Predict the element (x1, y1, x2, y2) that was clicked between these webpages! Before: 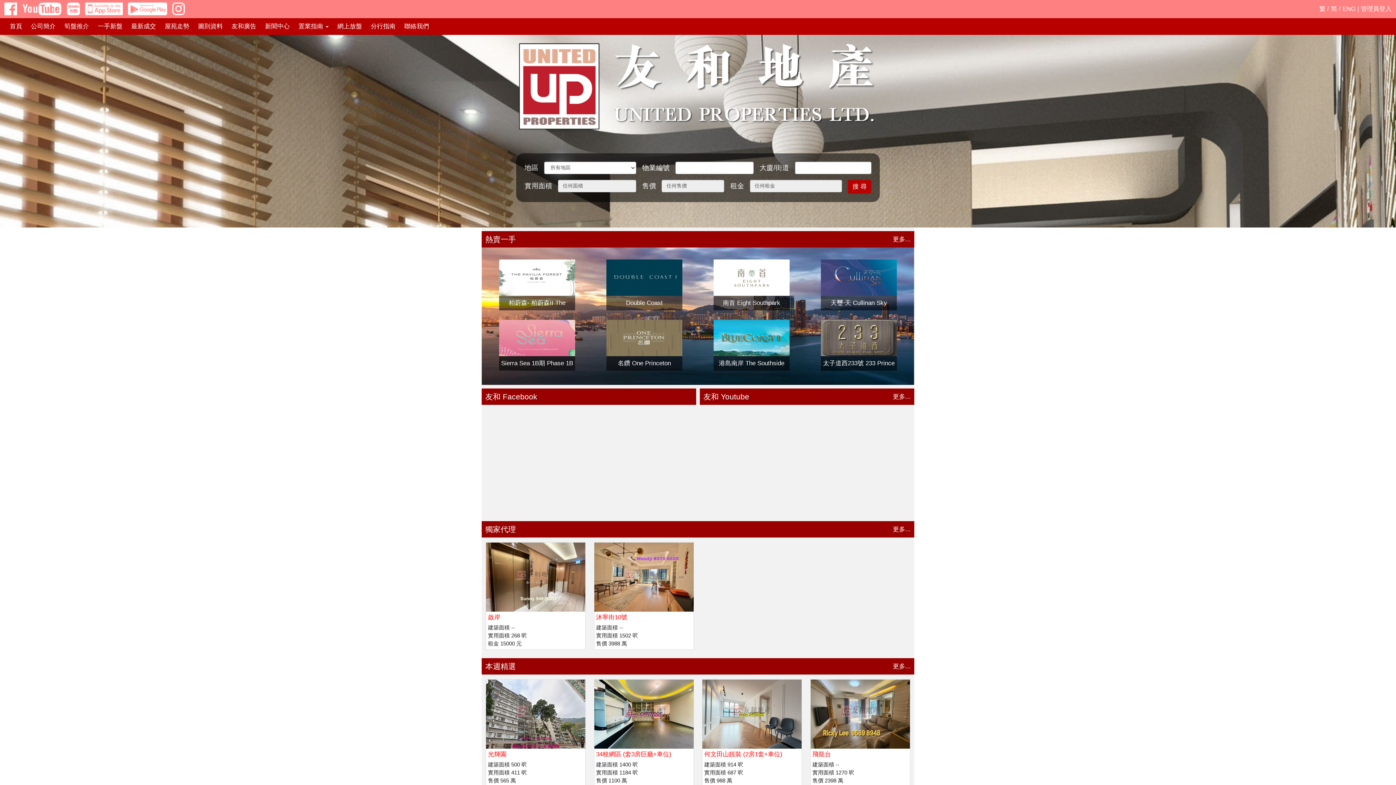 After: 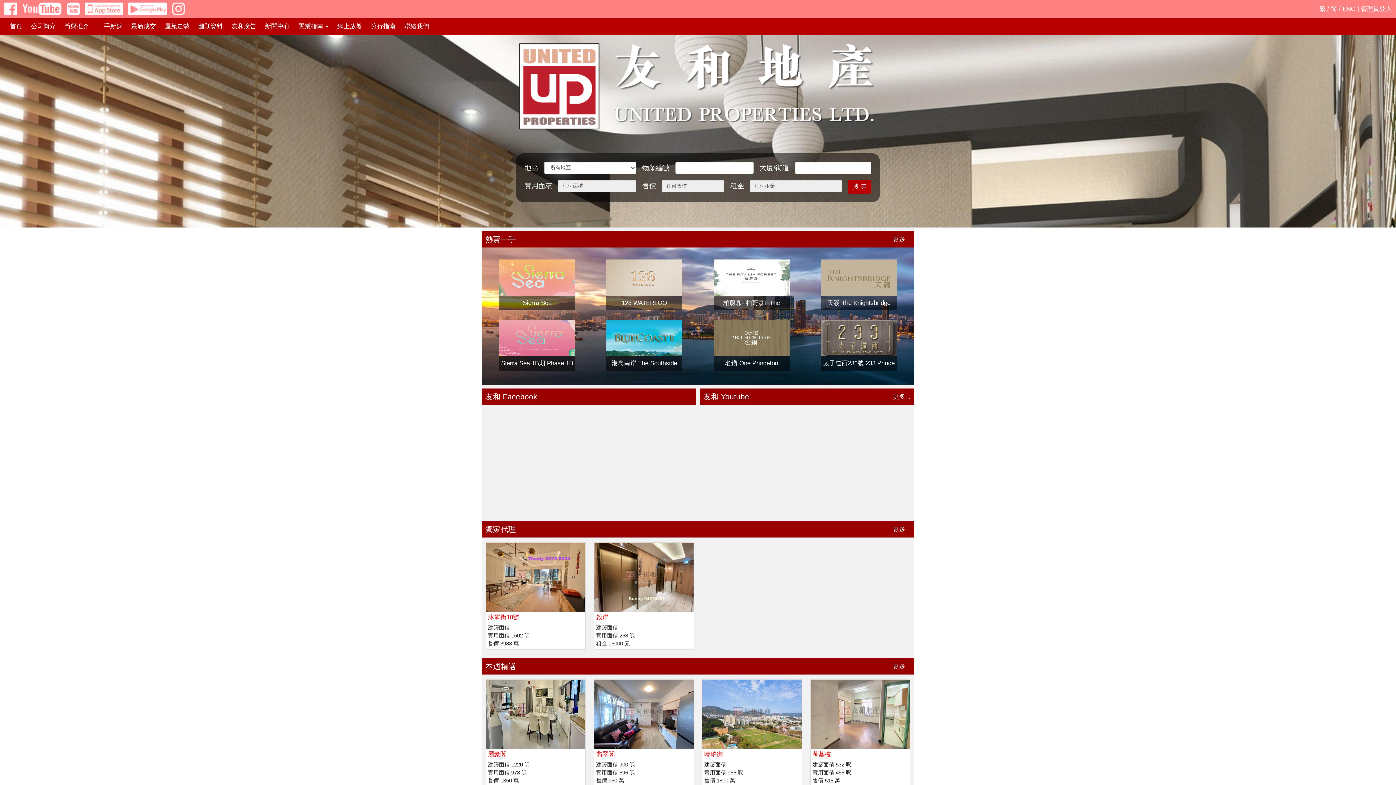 Action: bbox: (5, 18, 26, 34) label: 首頁